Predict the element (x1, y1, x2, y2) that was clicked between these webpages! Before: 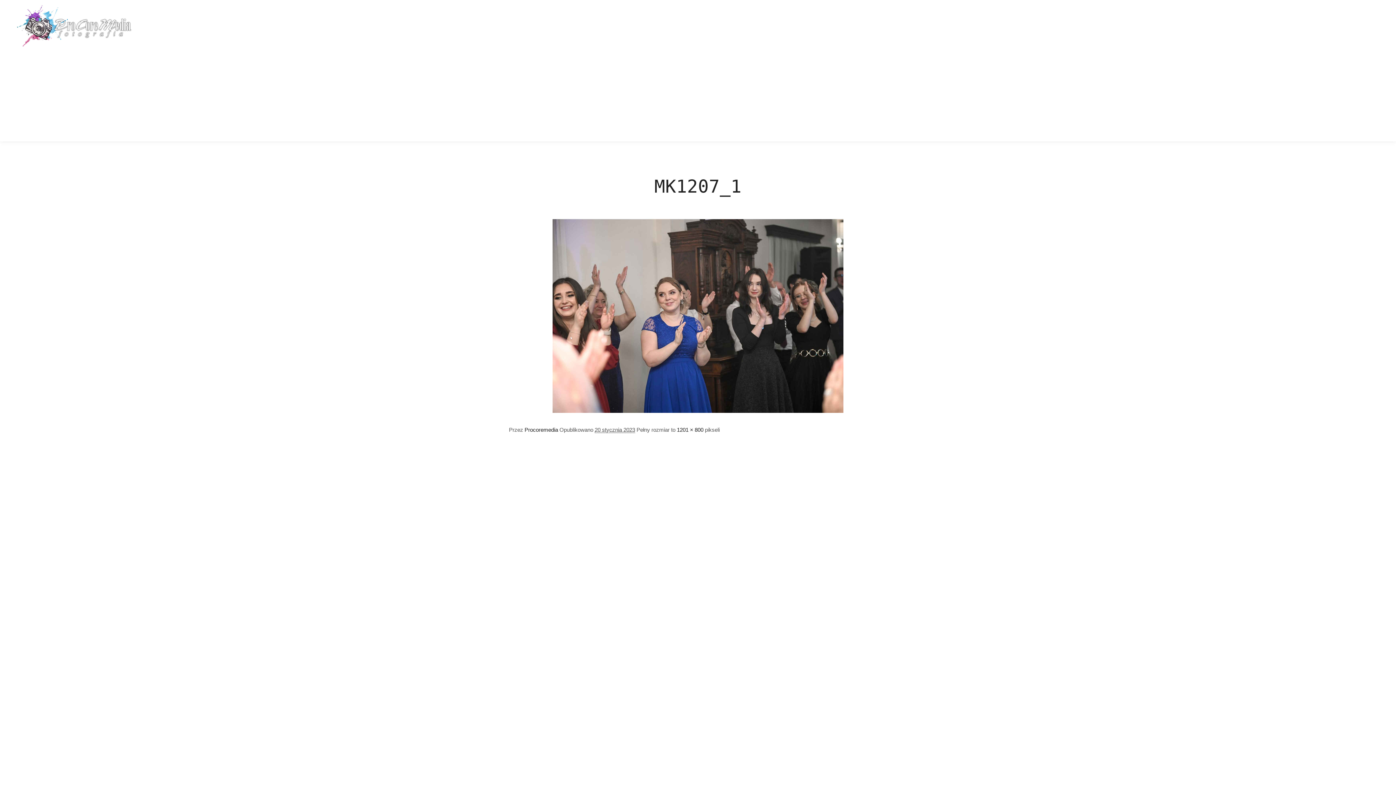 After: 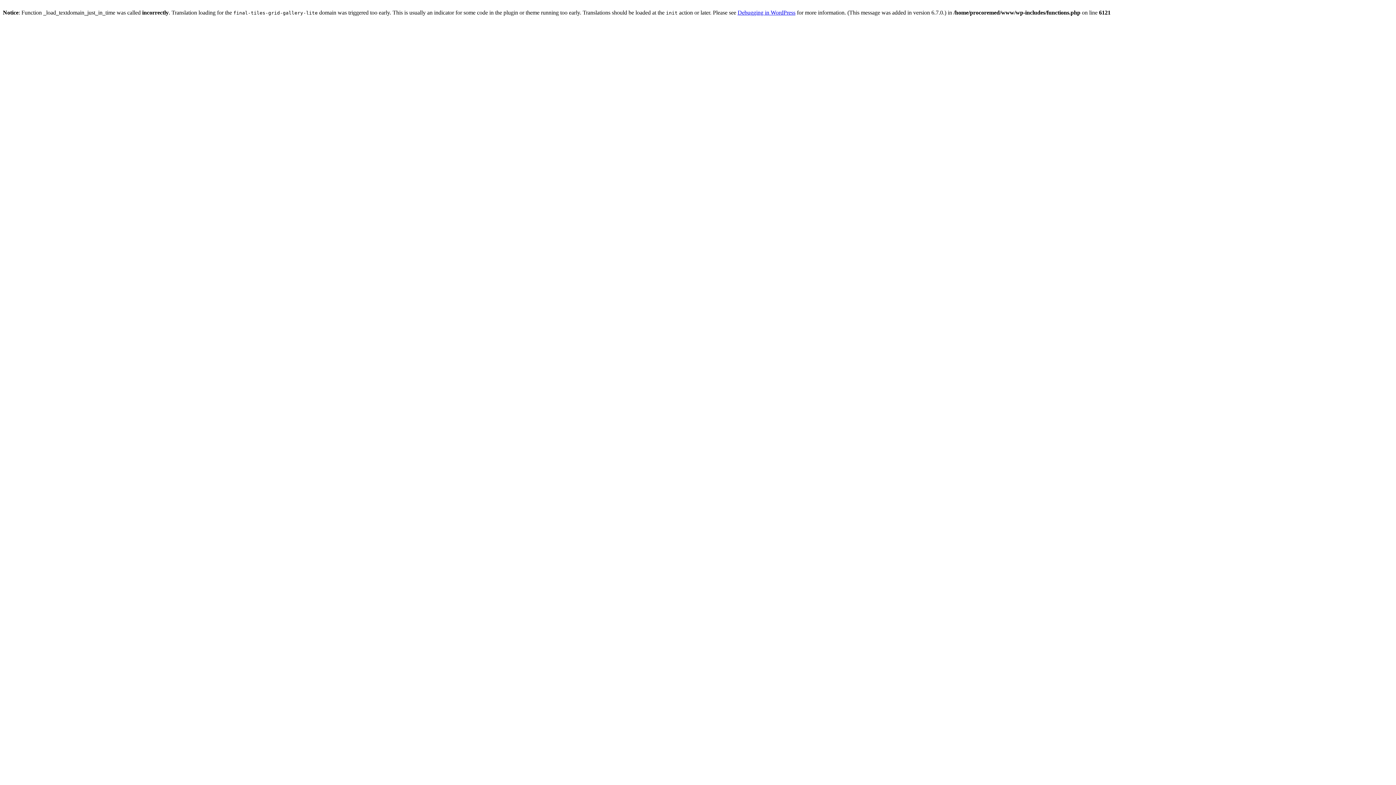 Action: bbox: (754, 0, 786, 55) label: Oferta